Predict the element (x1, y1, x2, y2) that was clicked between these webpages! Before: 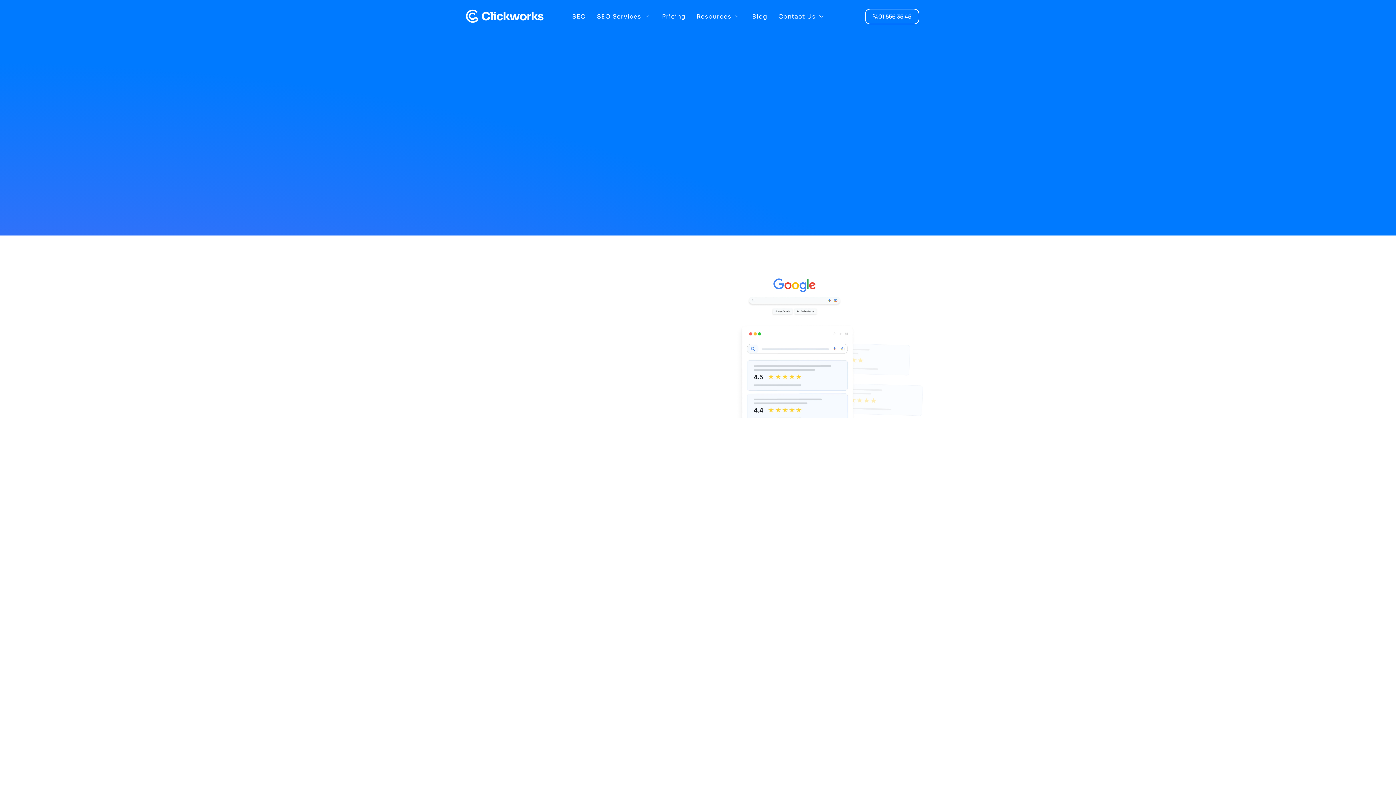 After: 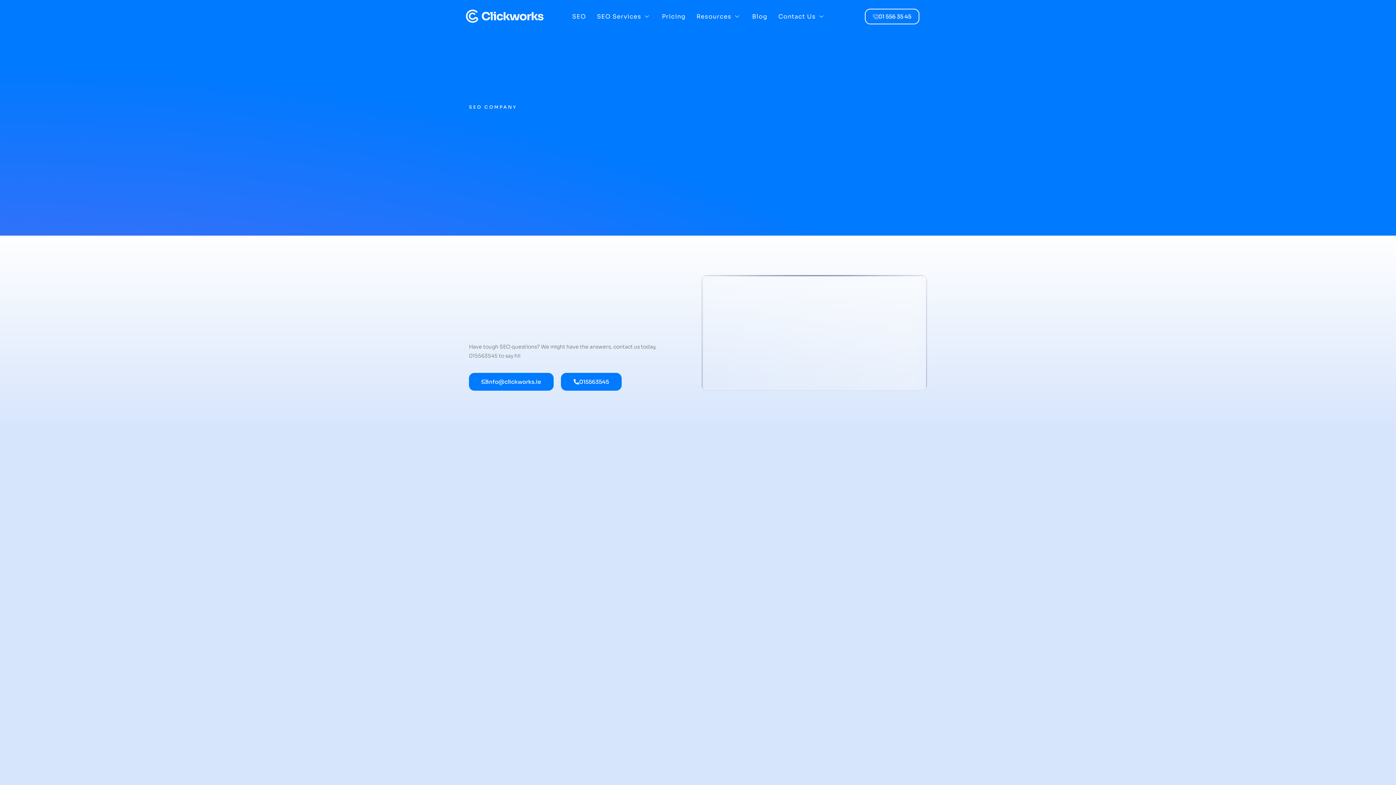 Action: label: Contact Us bbox: (773, 10, 831, 21)